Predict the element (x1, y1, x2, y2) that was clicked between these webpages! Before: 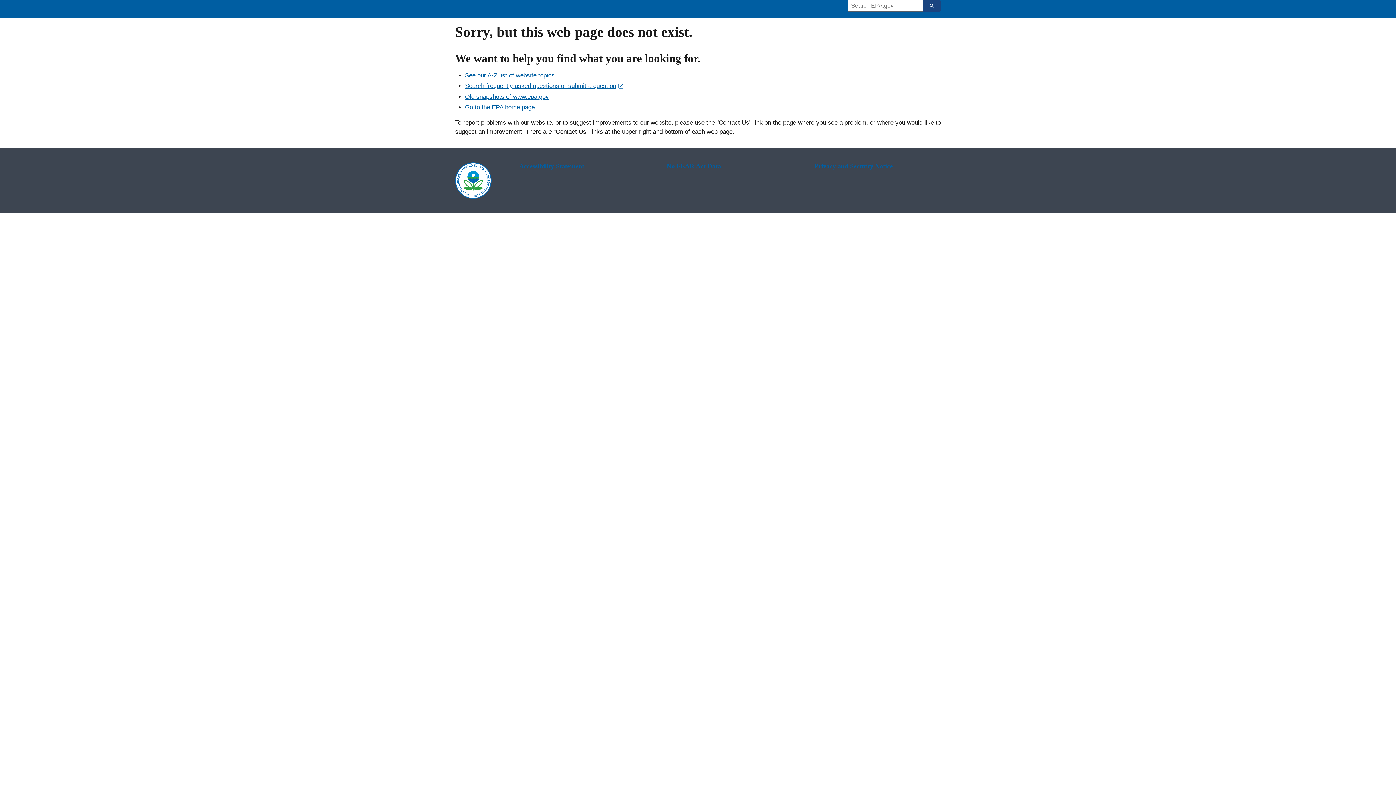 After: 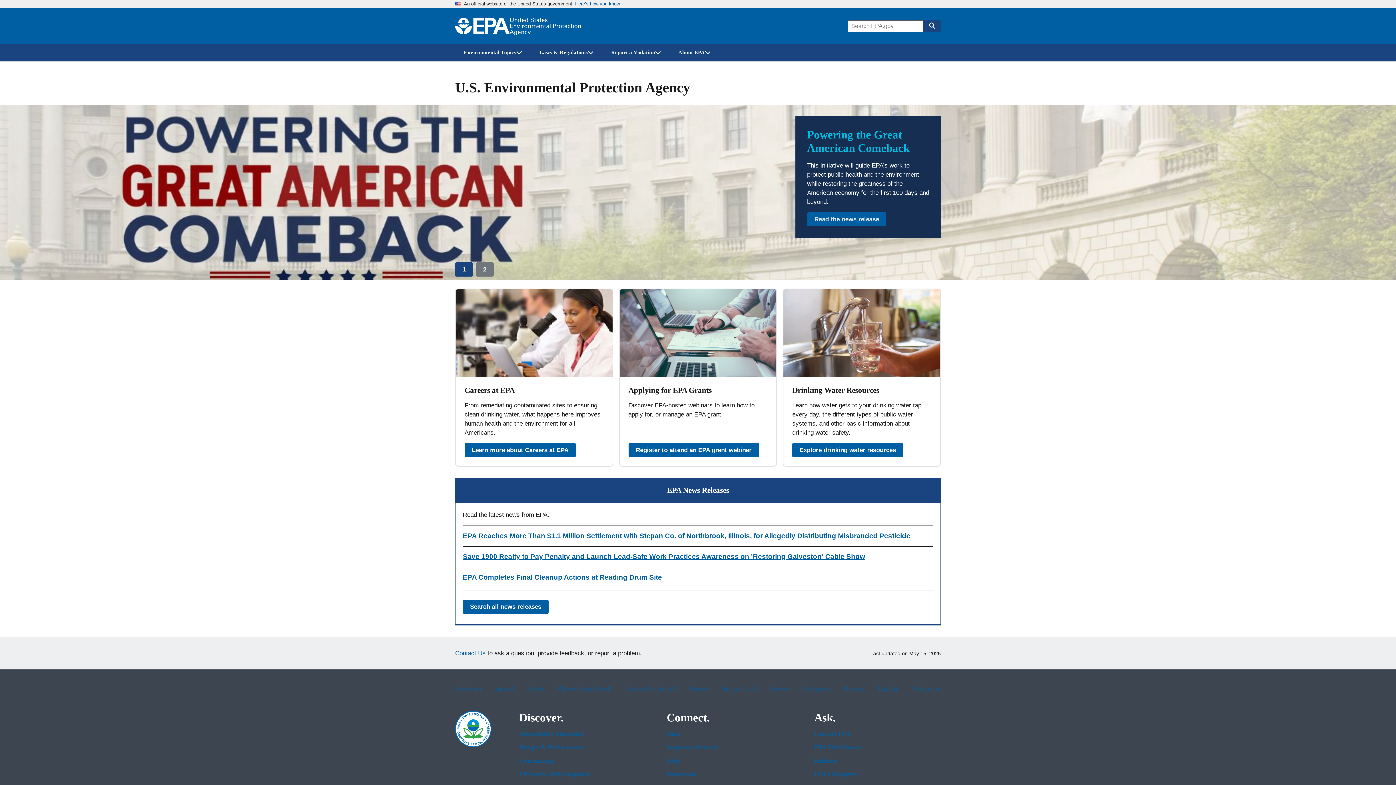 Action: bbox: (465, 103, 534, 110) label: Go to the EPA home page